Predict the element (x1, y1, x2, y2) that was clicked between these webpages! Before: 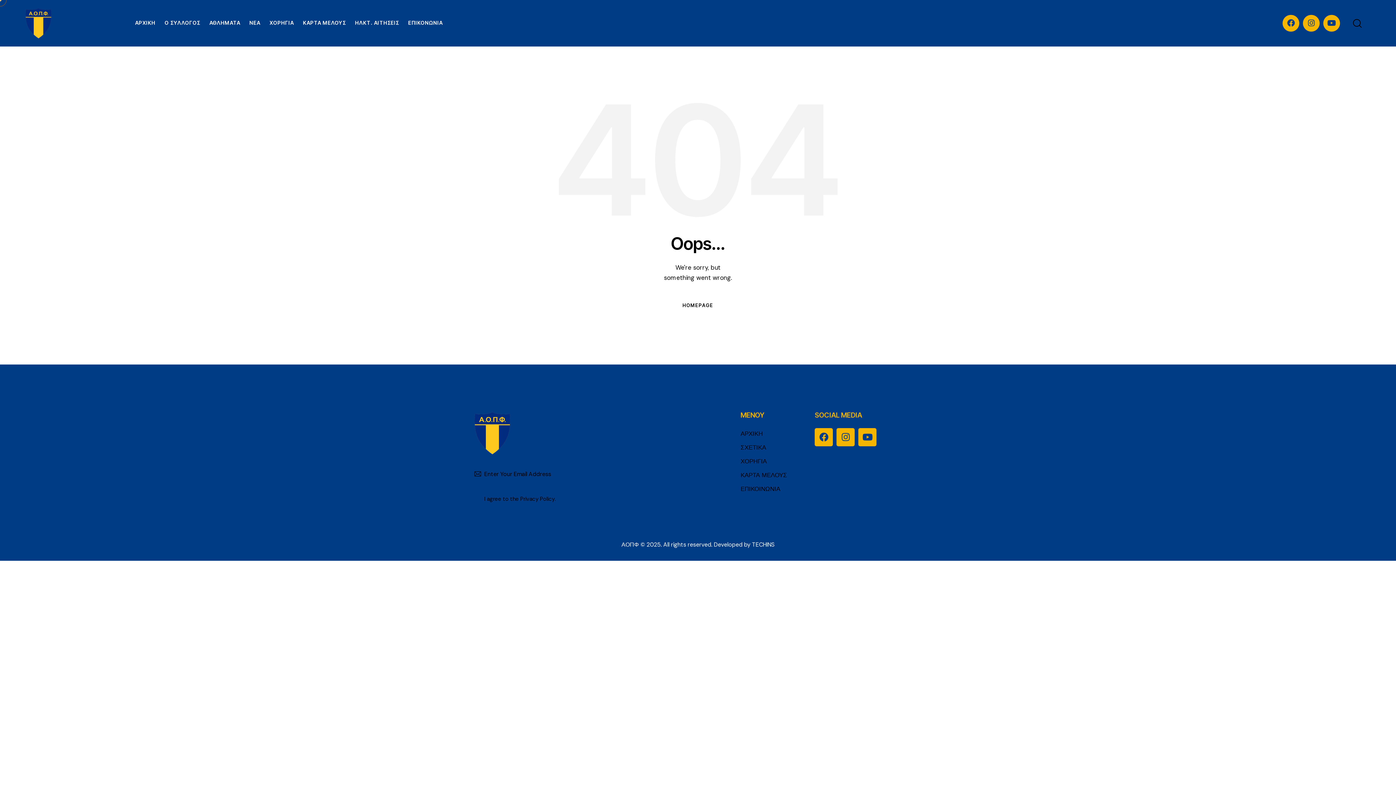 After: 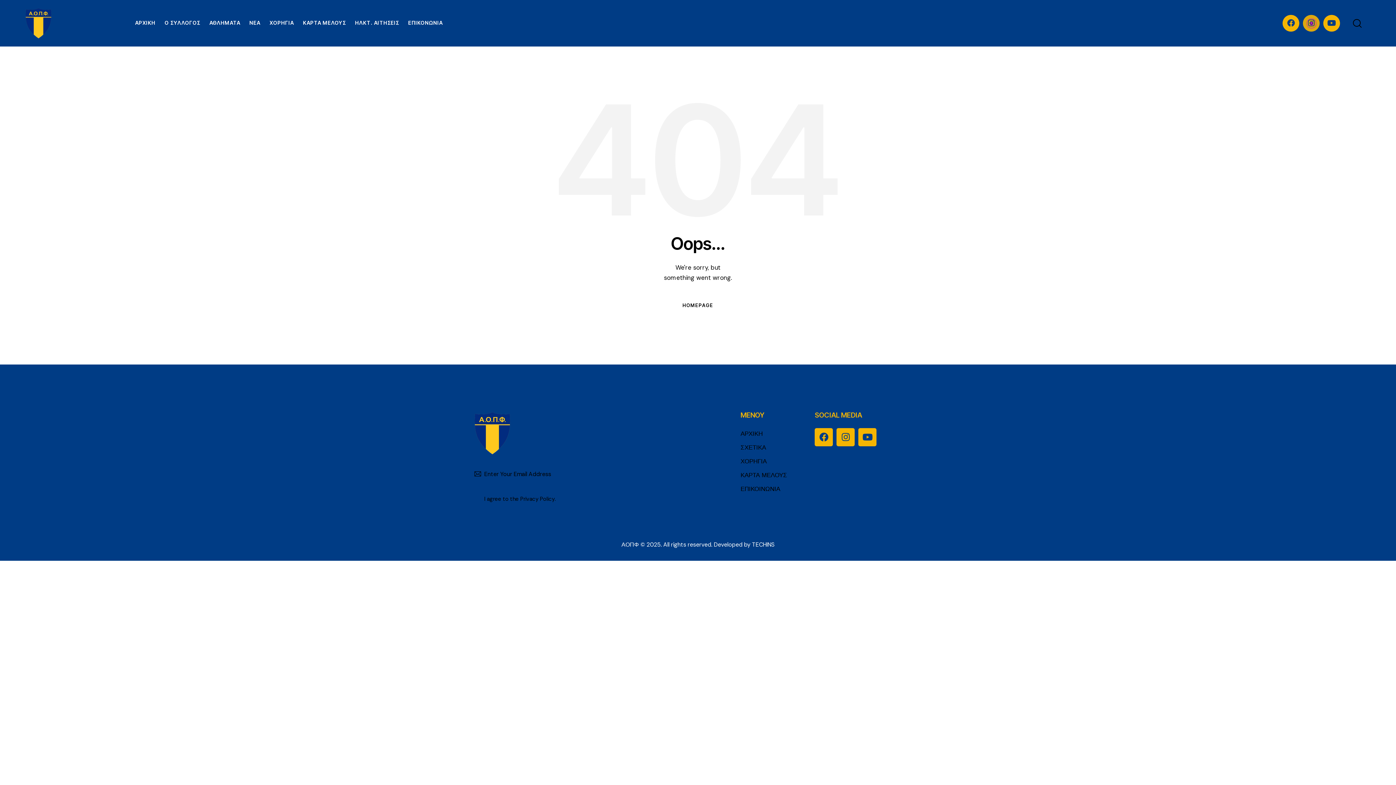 Action: label: Instagram bbox: (1303, 14, 1320, 31)